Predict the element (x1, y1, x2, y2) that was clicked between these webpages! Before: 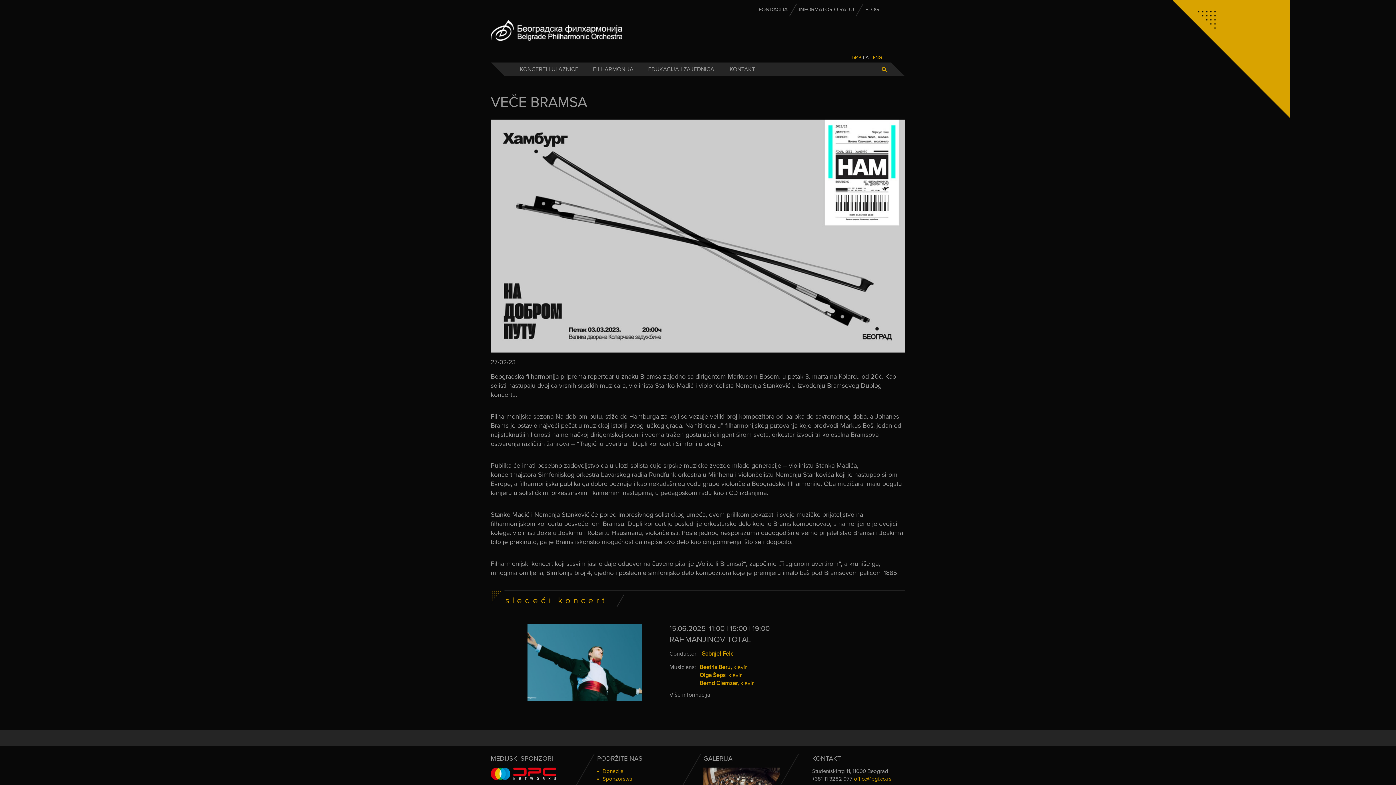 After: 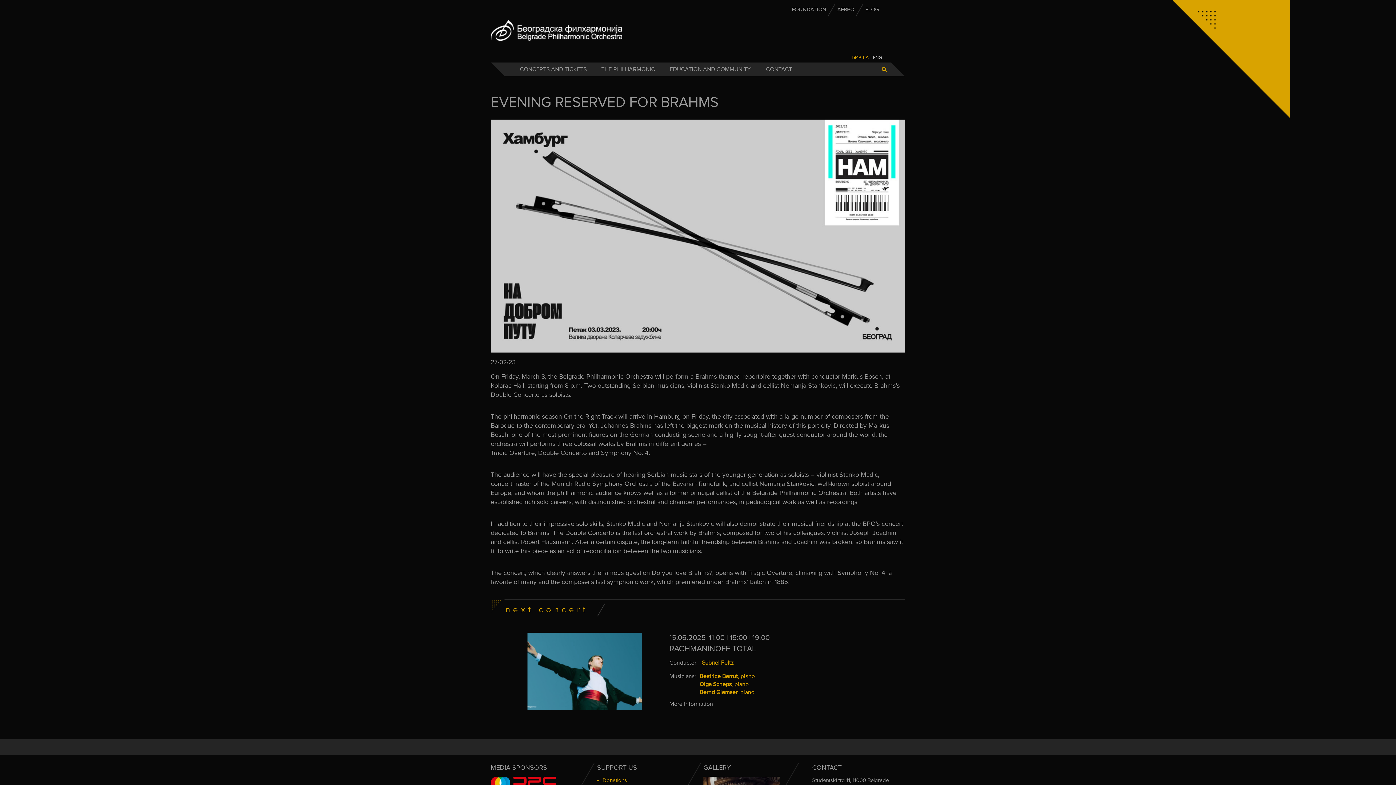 Action: label: ENG bbox: (873, 55, 882, 60)